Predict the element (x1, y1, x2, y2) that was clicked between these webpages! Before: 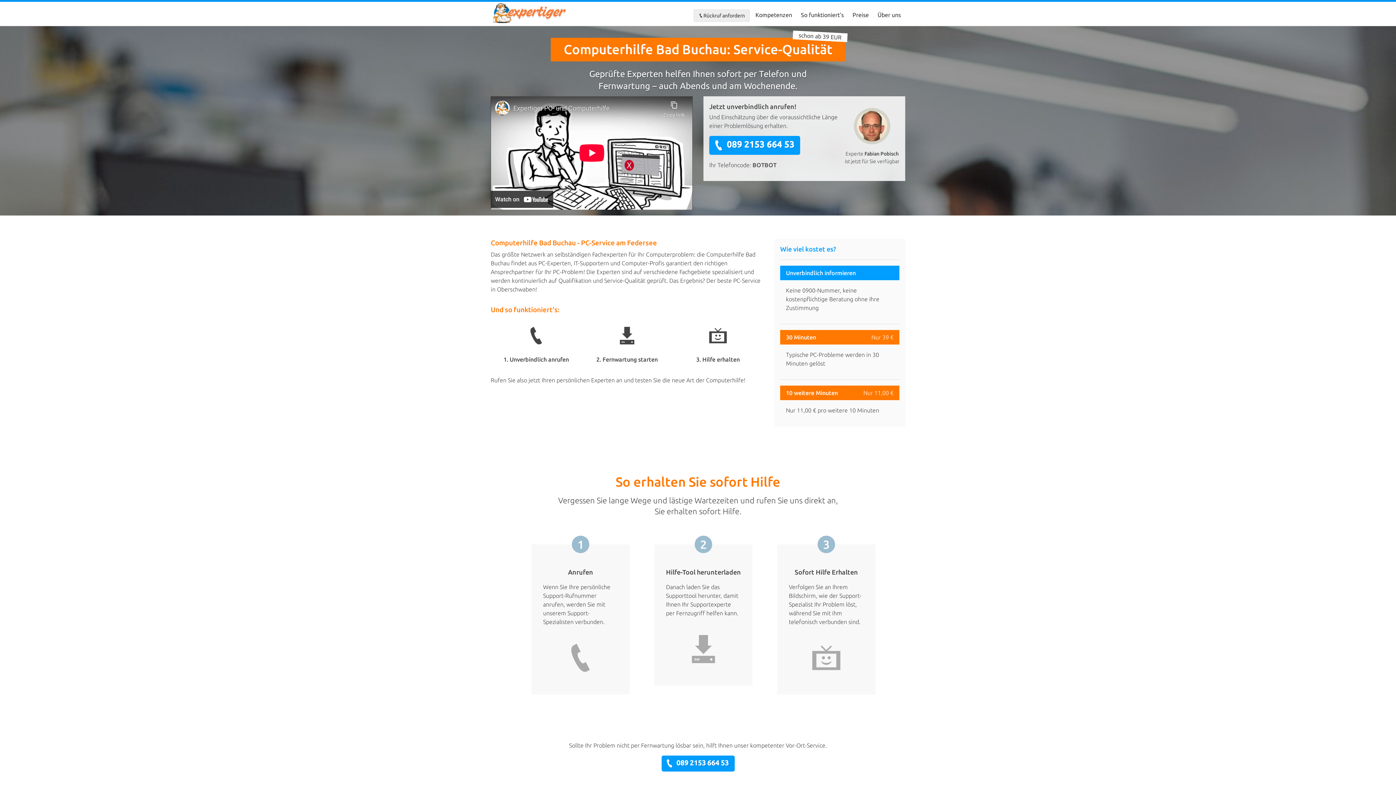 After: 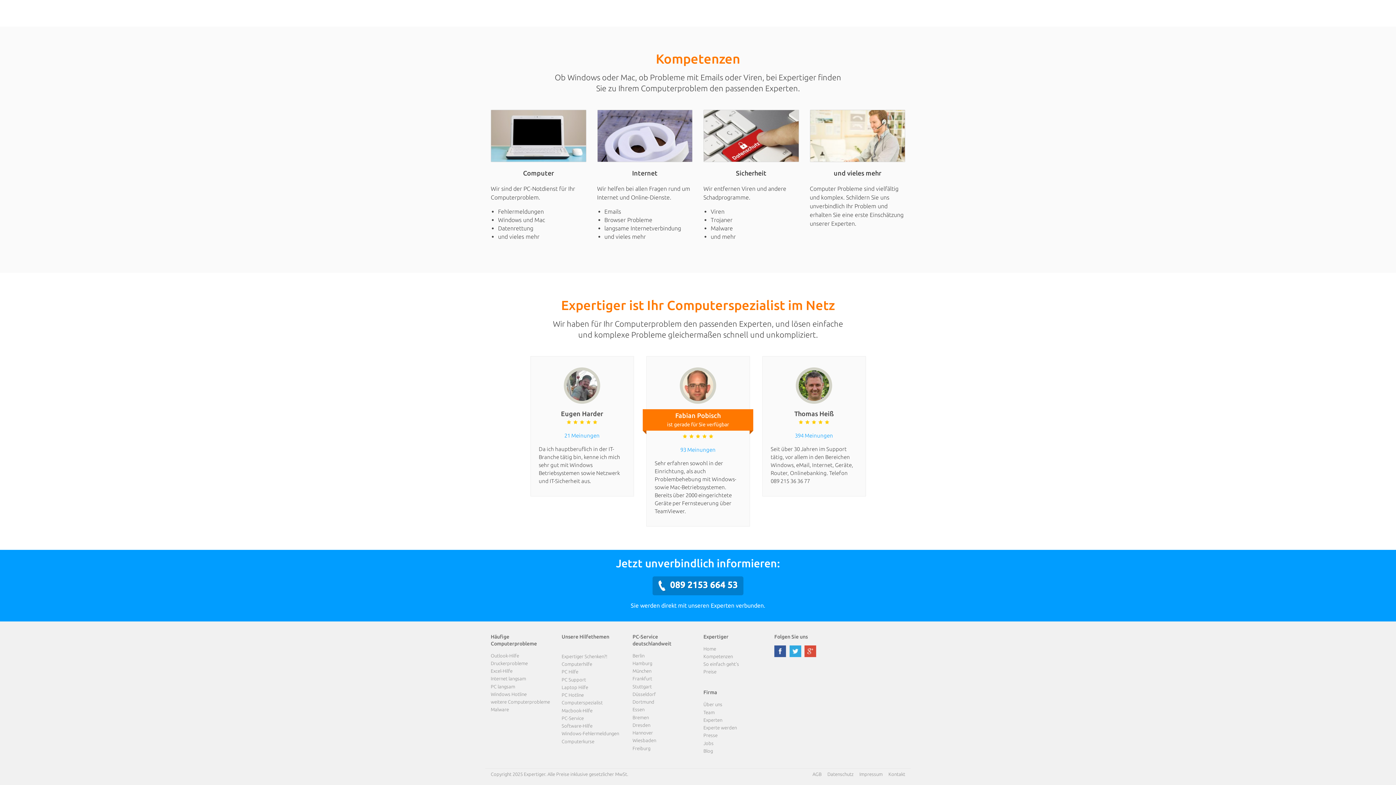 Action: label: Kompetenzen bbox: (752, 9, 795, 20)